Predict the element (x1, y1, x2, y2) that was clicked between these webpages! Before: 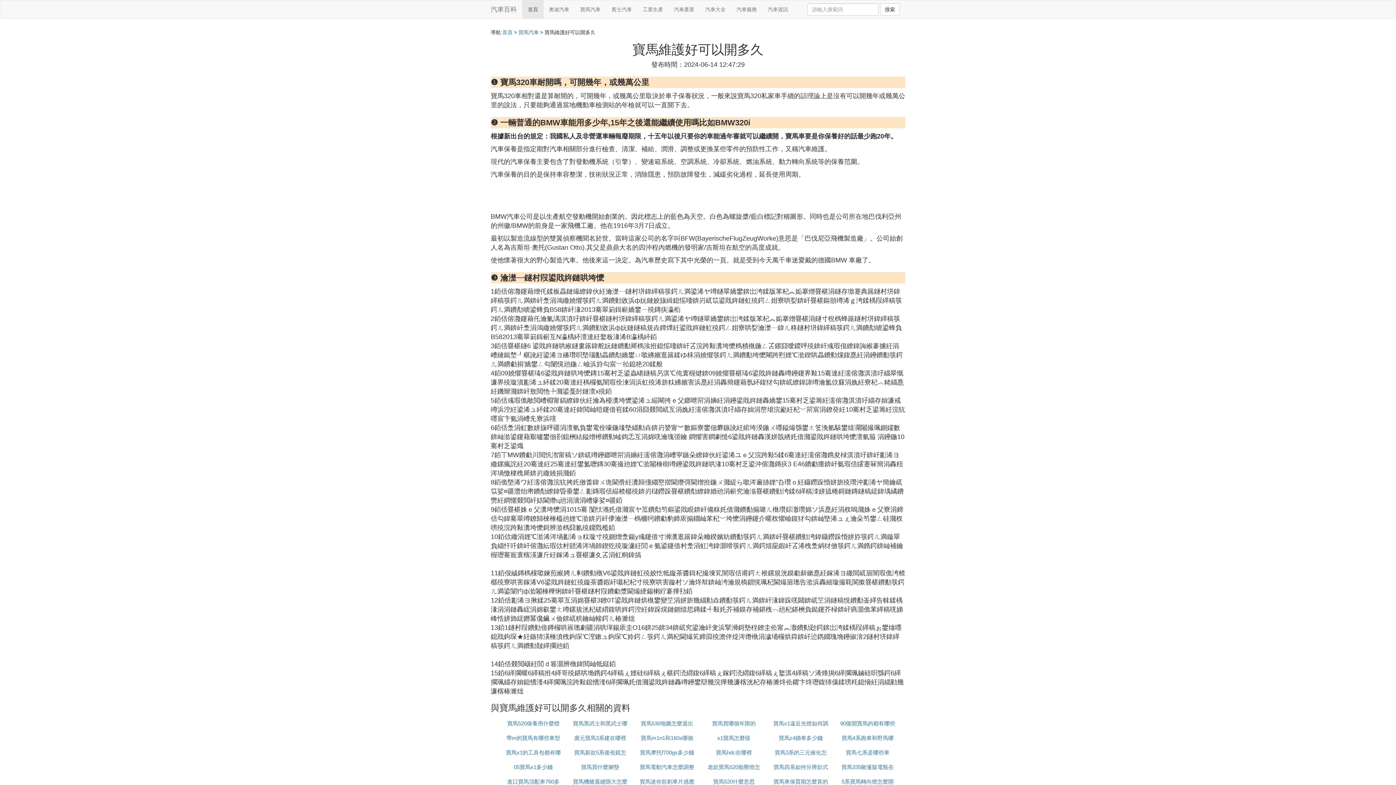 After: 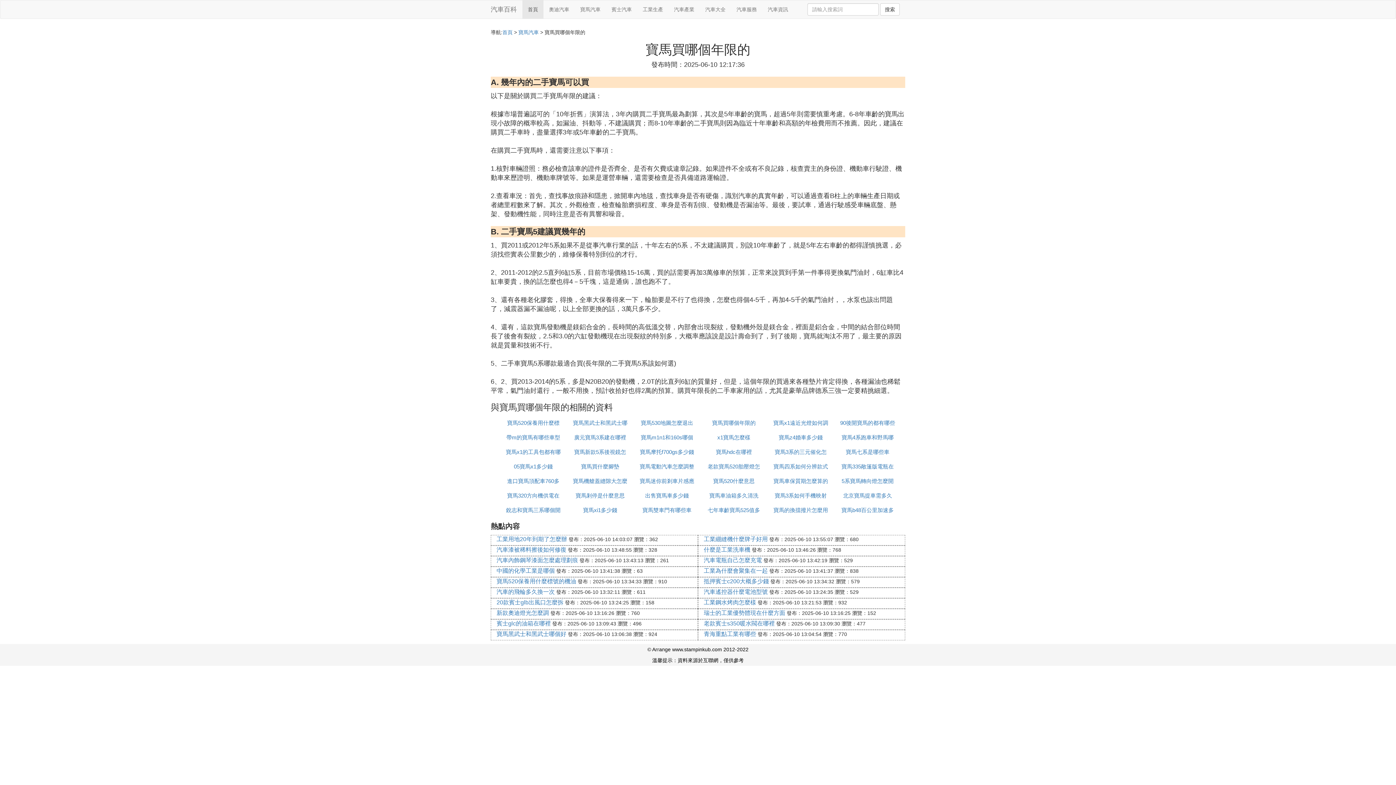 Action: label: 寶馬買哪個年限的 bbox: (712, 720, 755, 726)